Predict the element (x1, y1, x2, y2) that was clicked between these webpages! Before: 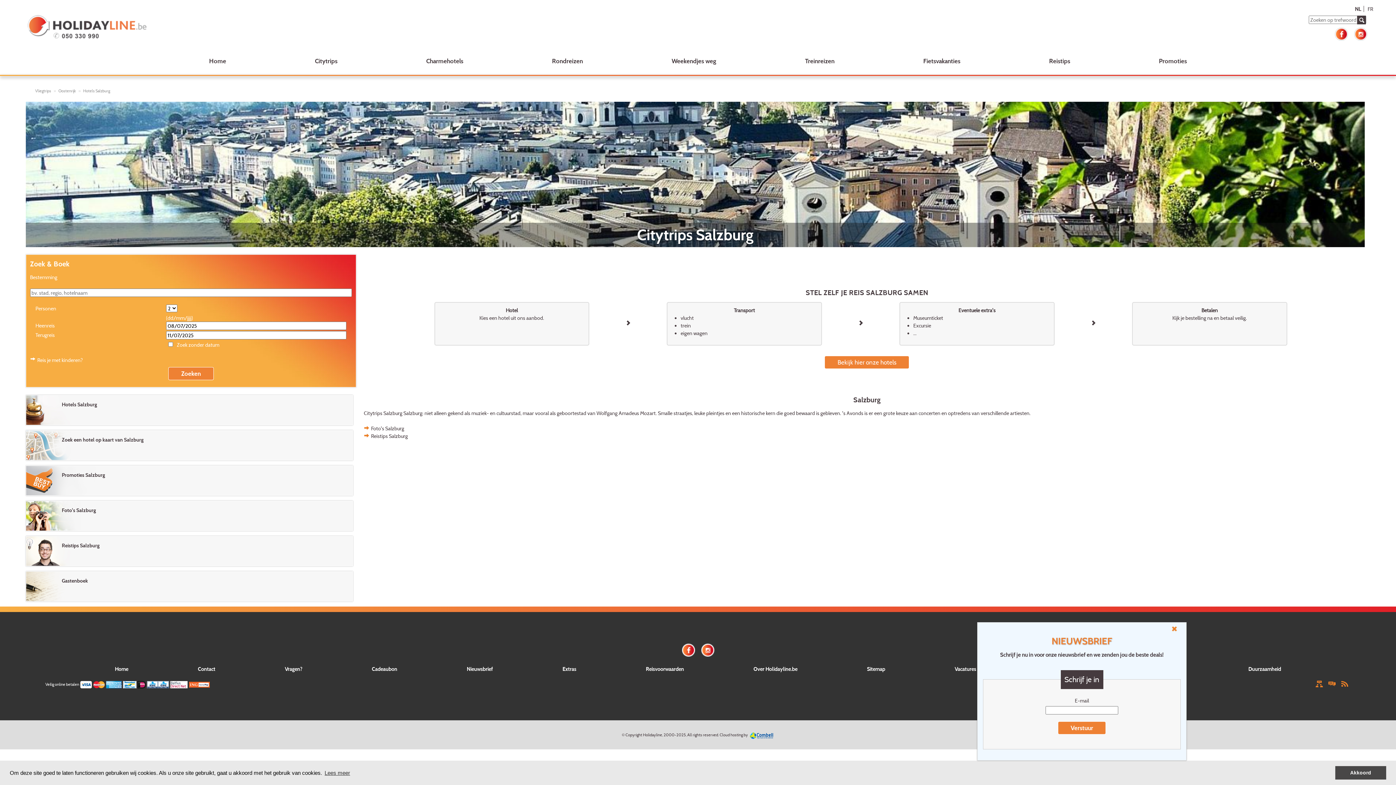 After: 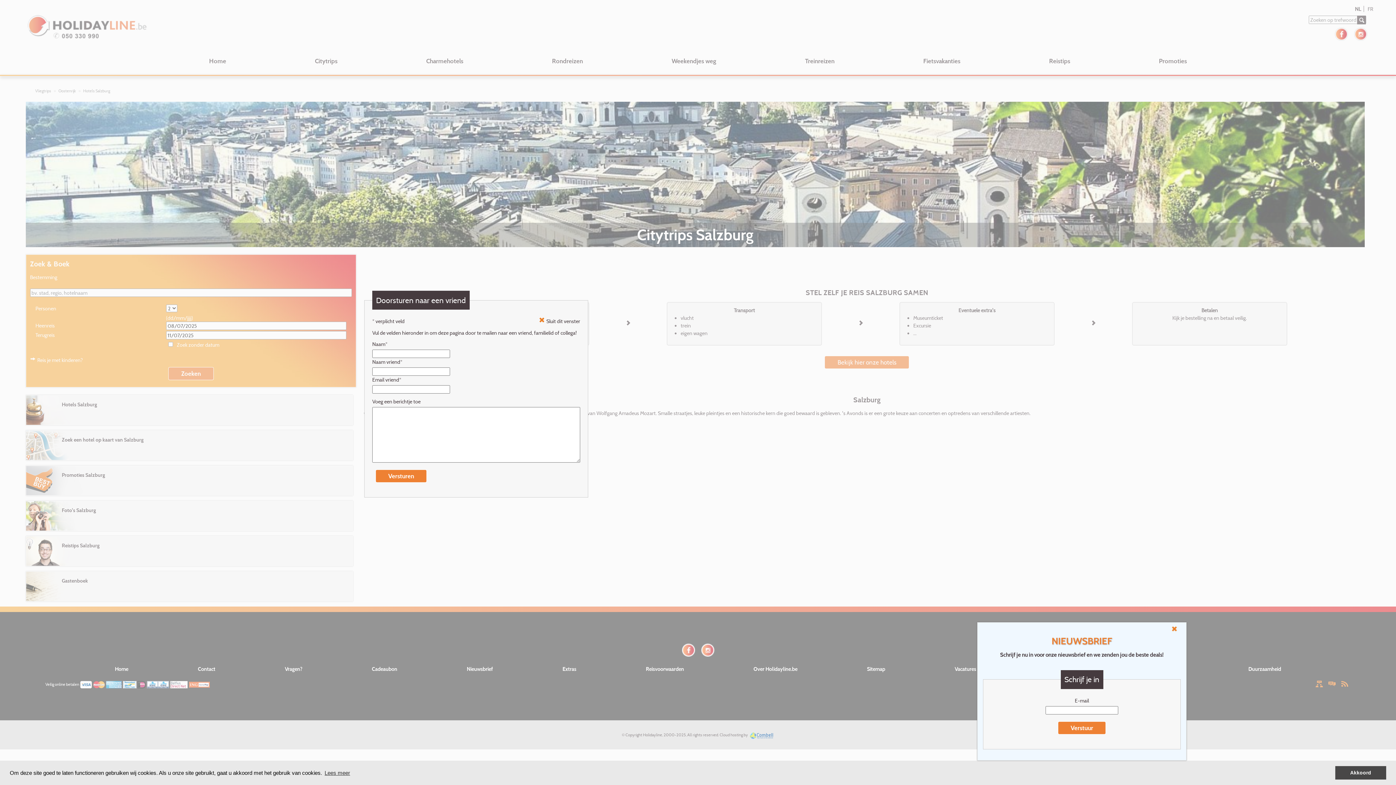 Action: bbox: (1313, 680, 1325, 686)